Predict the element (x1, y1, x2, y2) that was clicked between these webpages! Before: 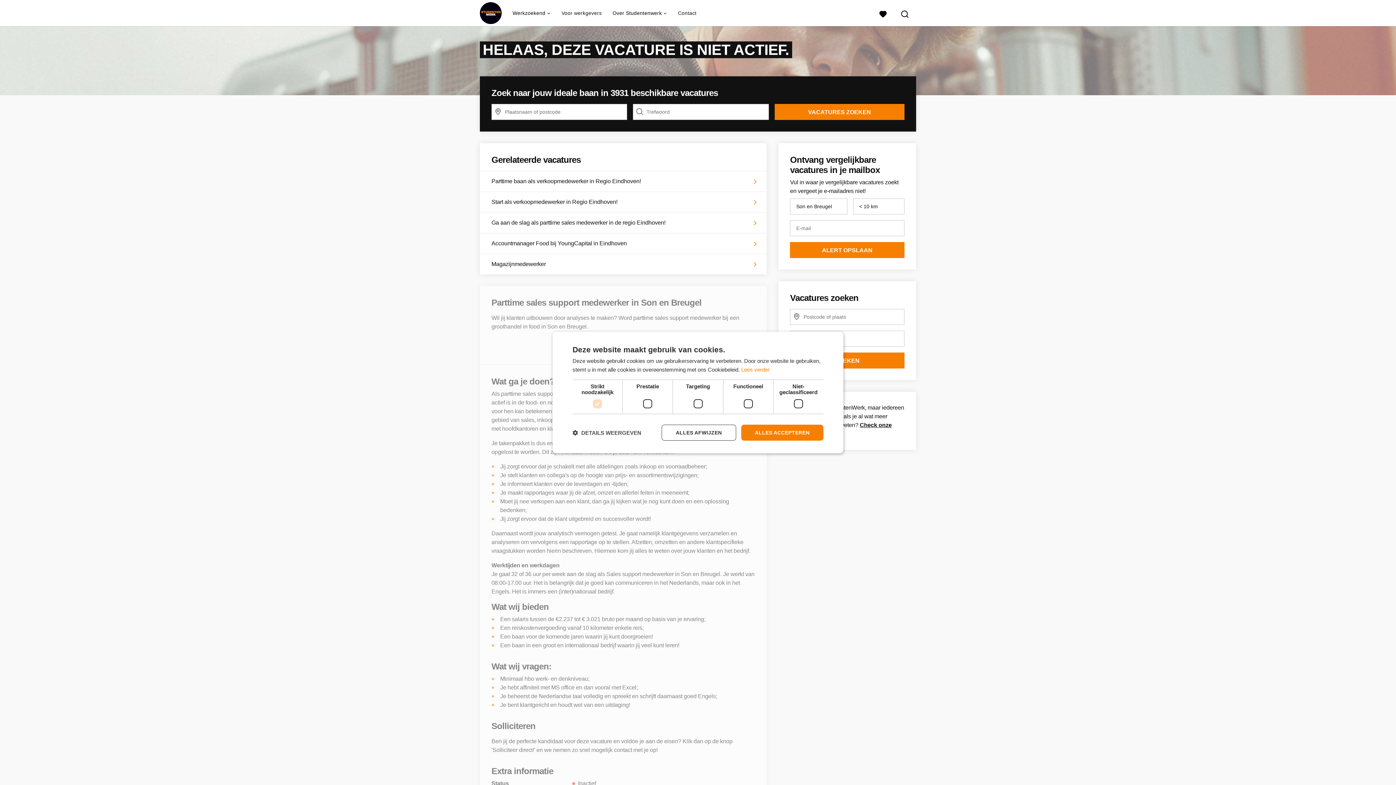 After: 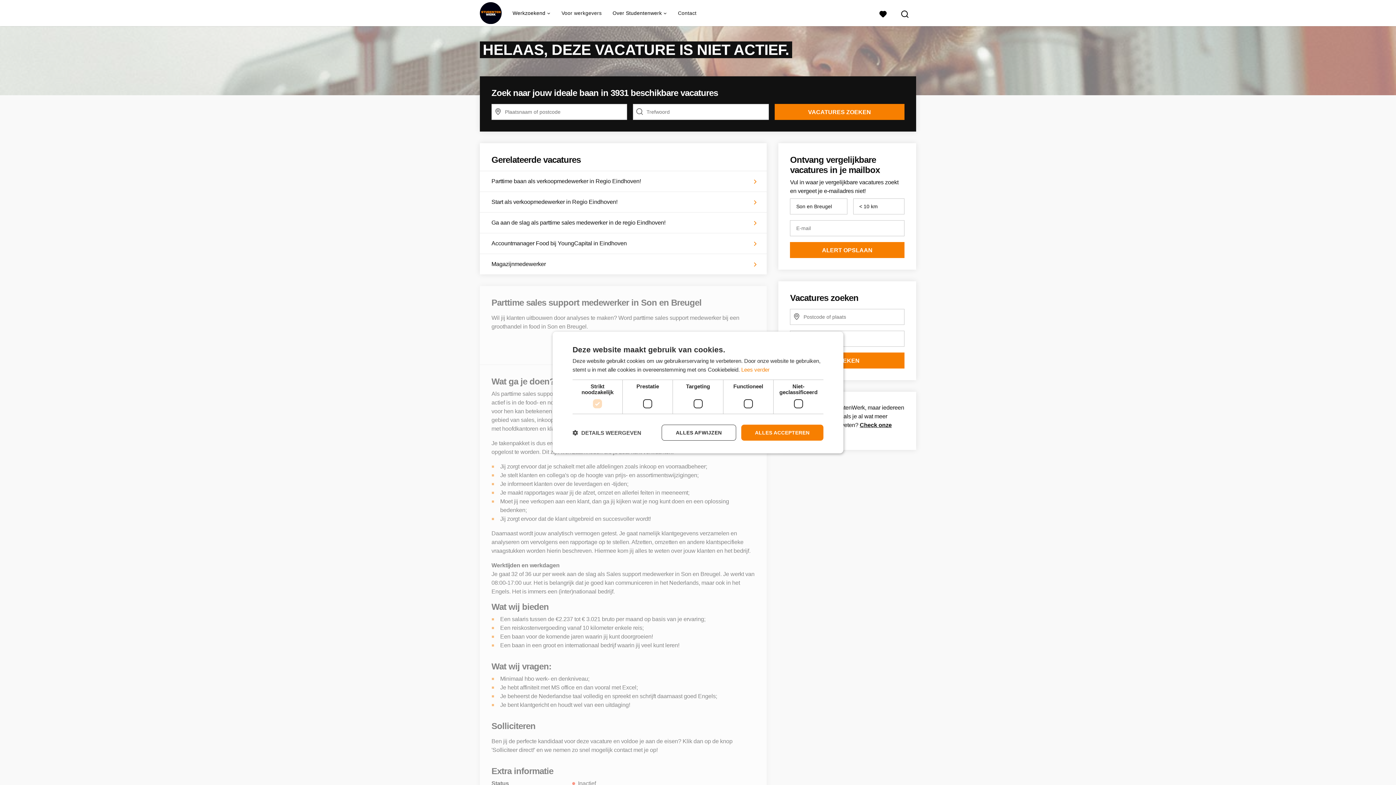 Action: bbox: (790, 242, 904, 258) label: ALERT OPSLAAN